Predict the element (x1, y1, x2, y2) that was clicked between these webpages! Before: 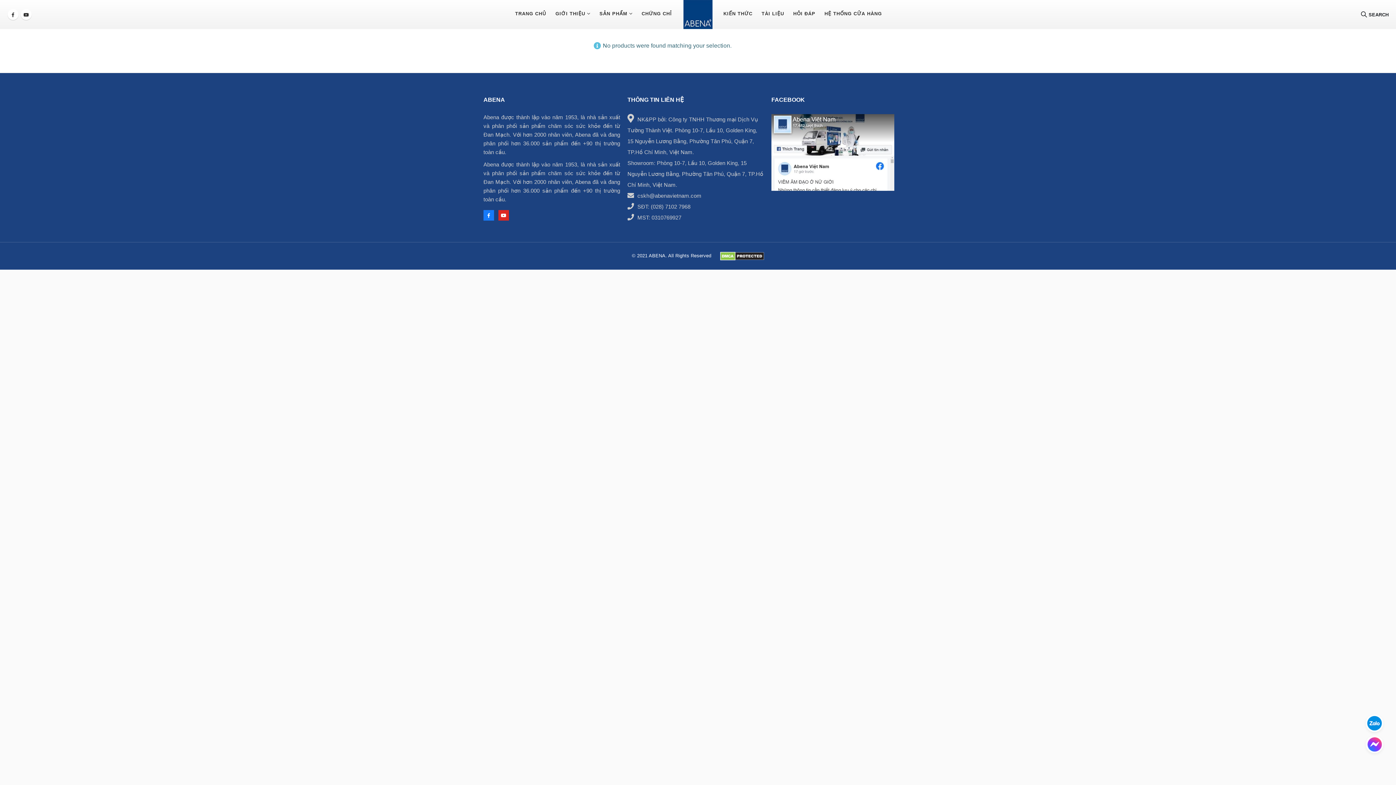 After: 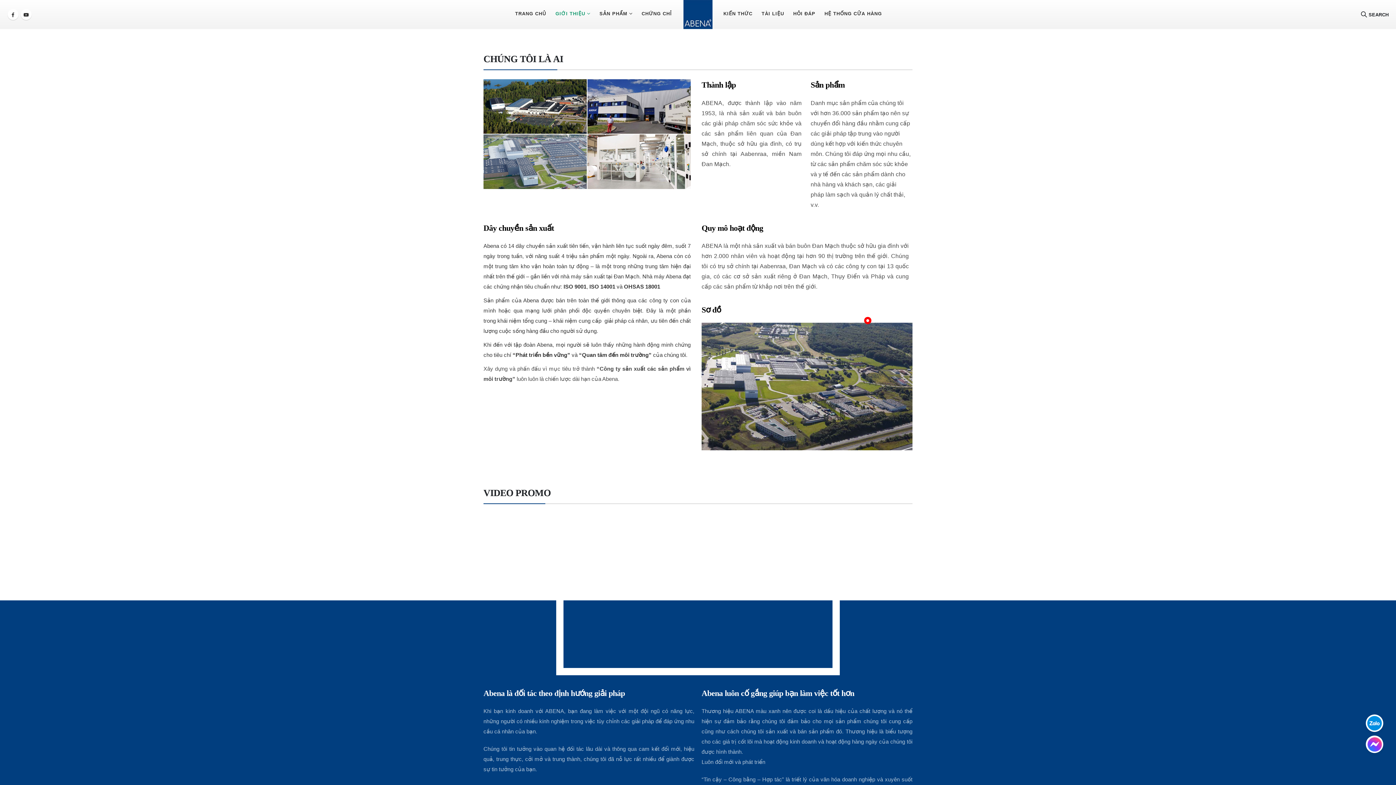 Action: label: GIỚI THIỆU bbox: (548, 4, 597, 22)